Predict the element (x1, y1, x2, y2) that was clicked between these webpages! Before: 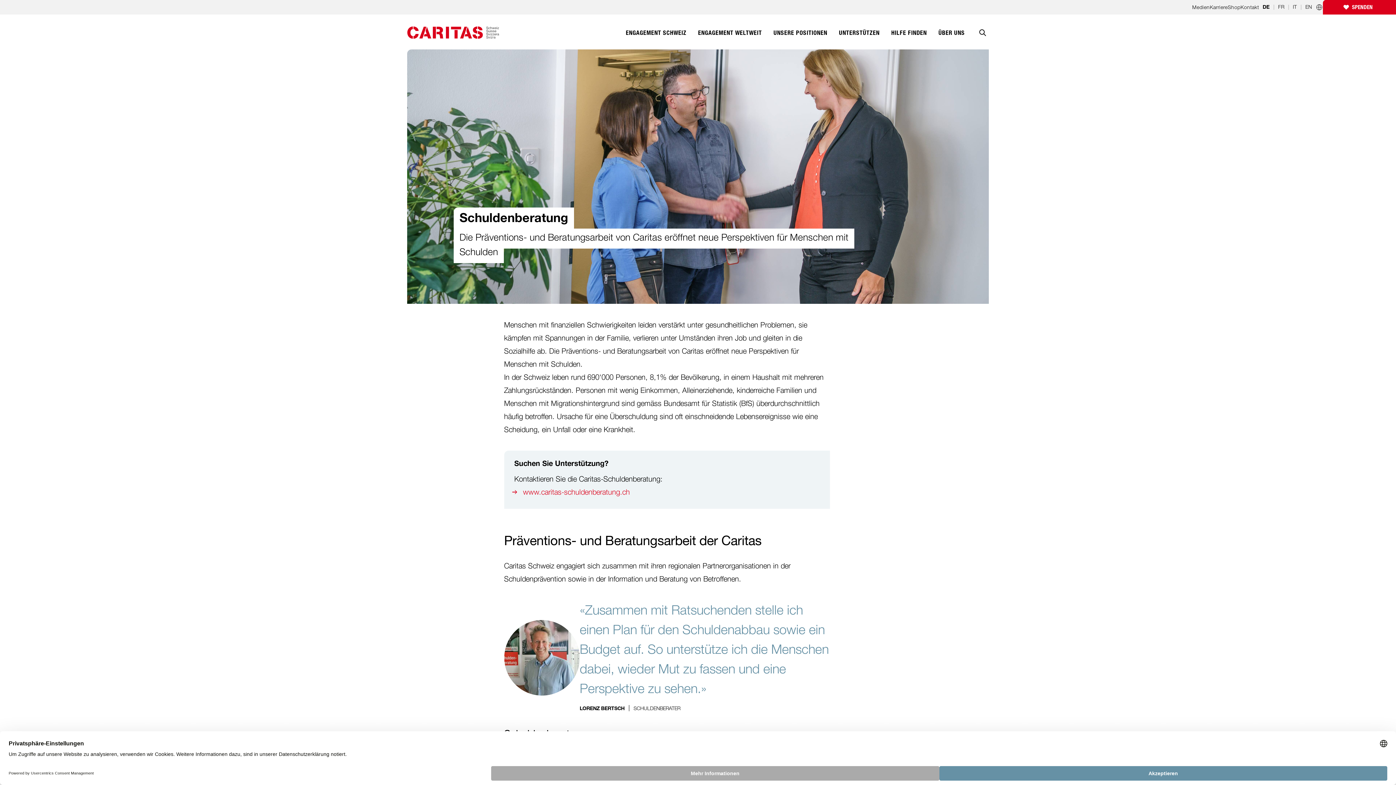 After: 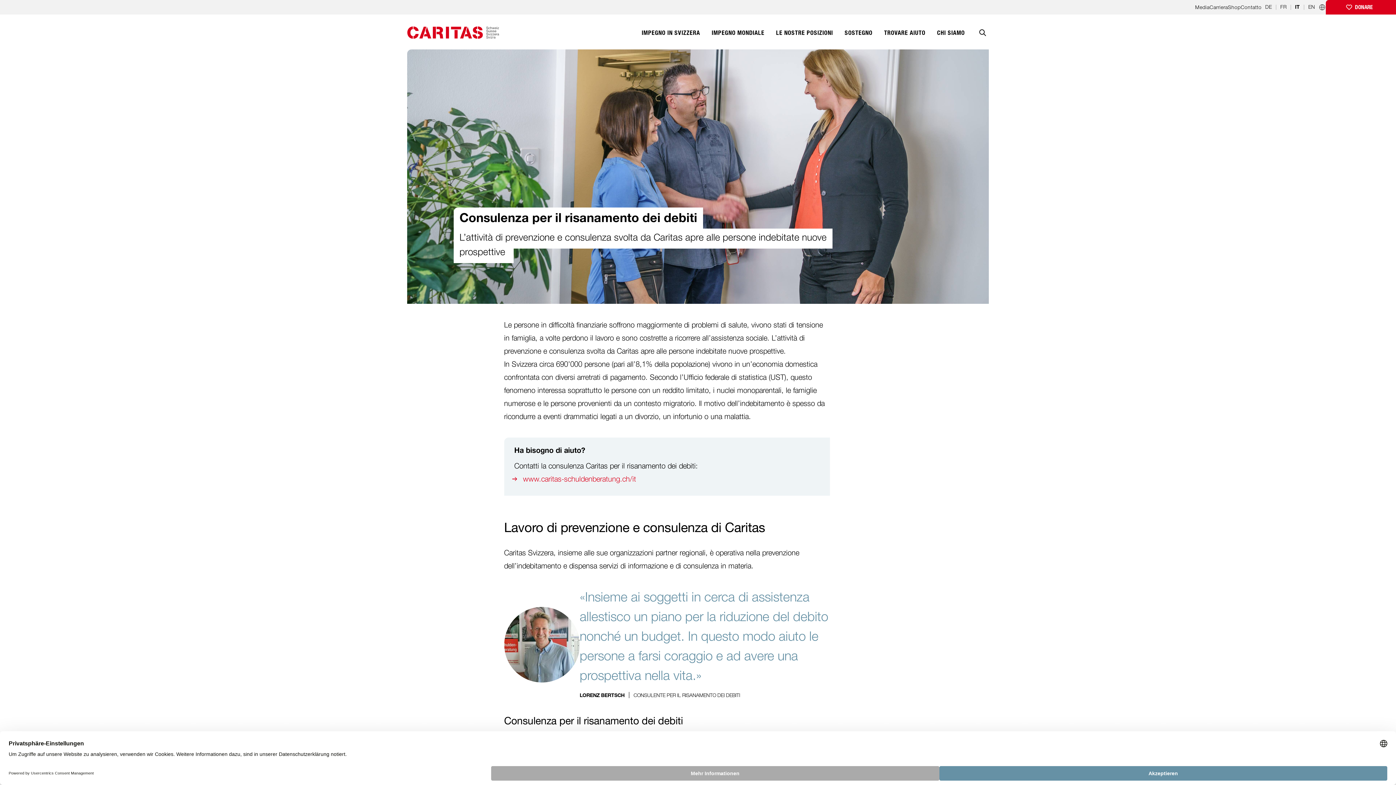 Action: bbox: (1293, 3, 1297, 10) label: IT